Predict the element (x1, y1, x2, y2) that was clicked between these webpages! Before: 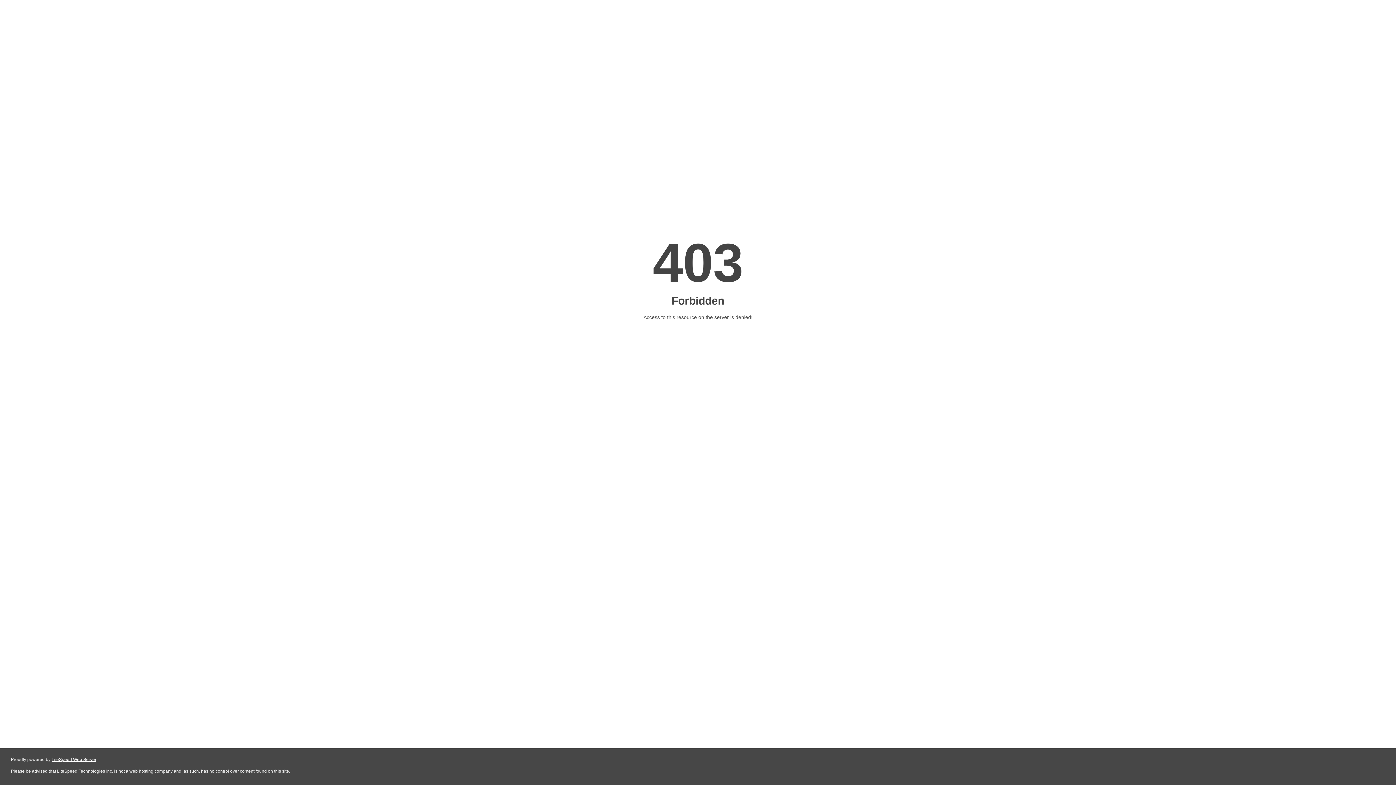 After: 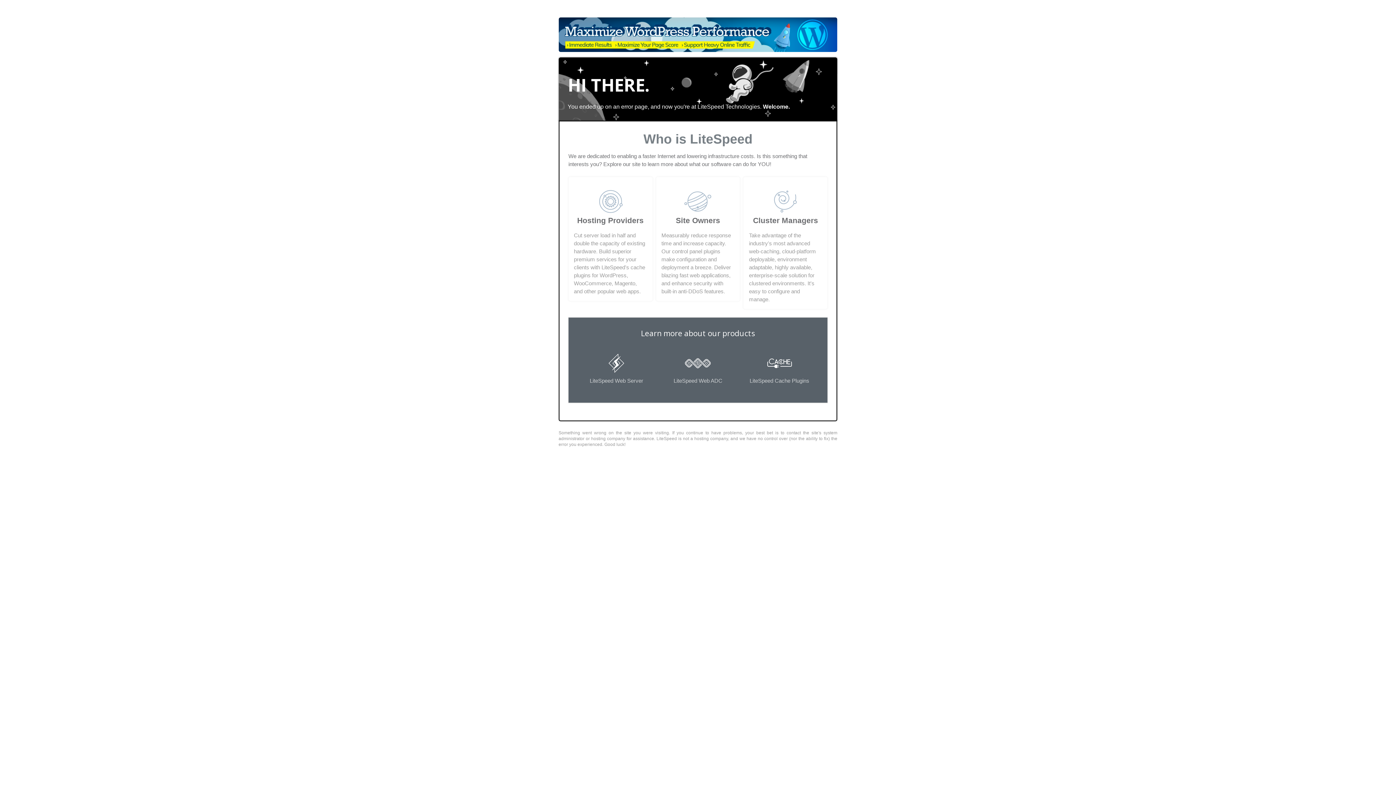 Action: label: LiteSpeed Web Server bbox: (51, 757, 96, 762)